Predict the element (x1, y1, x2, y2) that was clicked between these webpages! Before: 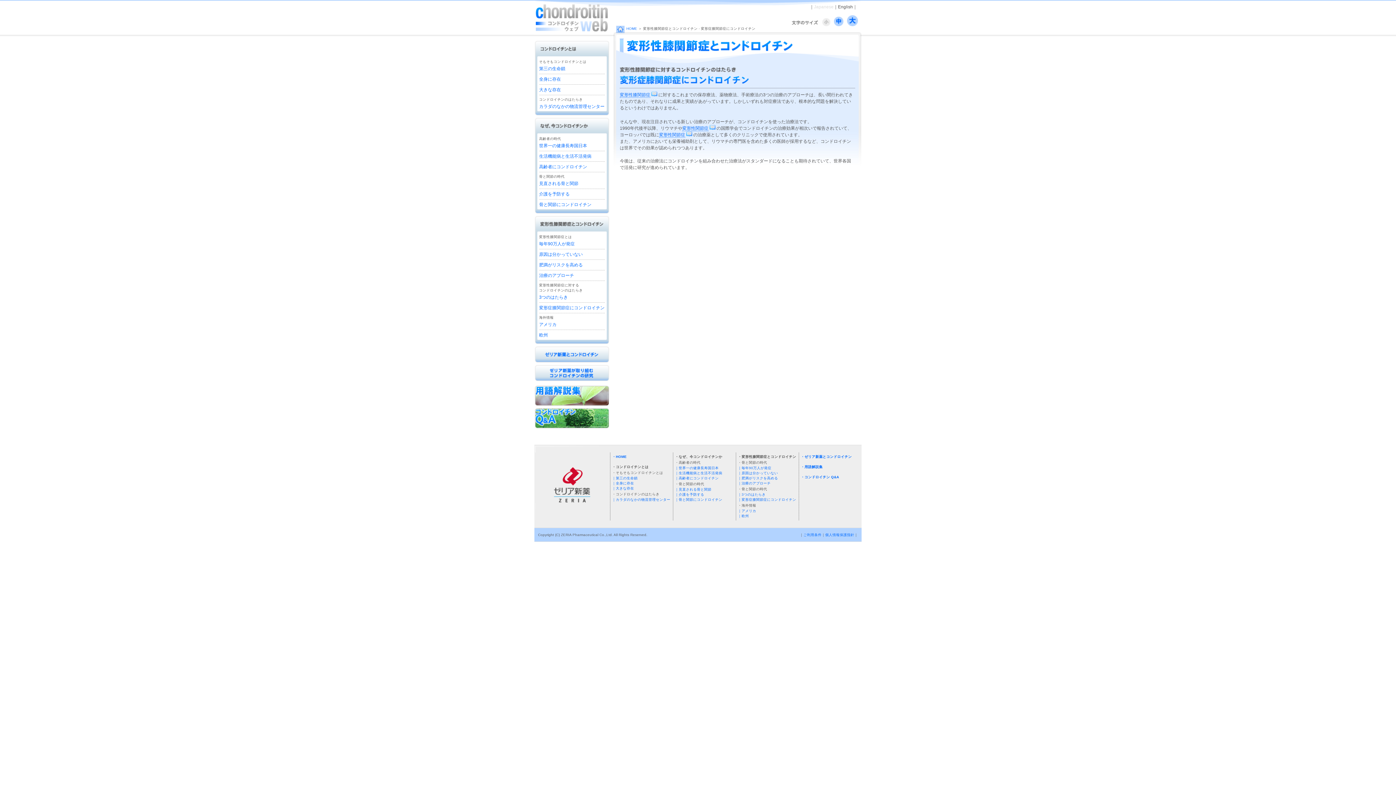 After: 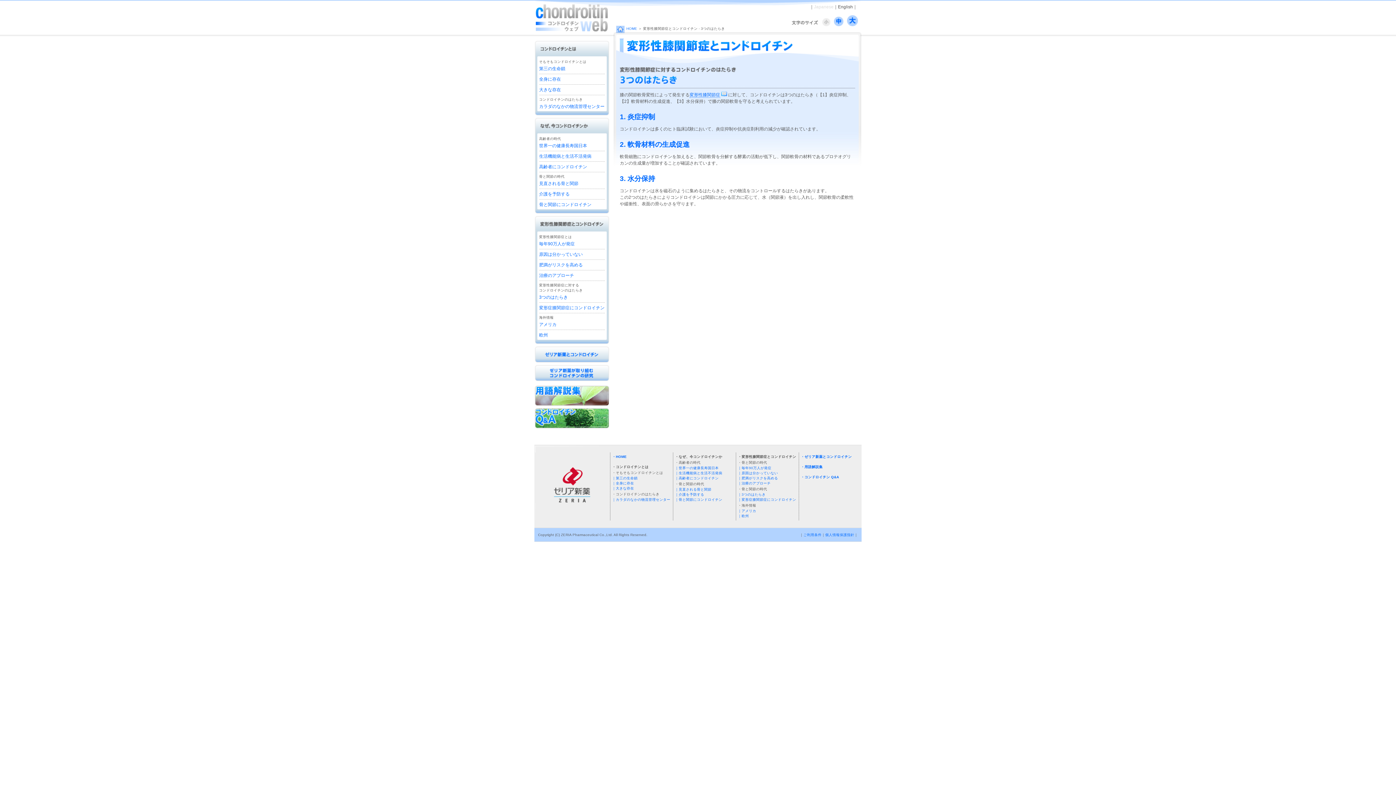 Action: label: ｜3つのはたらき bbox: (738, 492, 765, 496)